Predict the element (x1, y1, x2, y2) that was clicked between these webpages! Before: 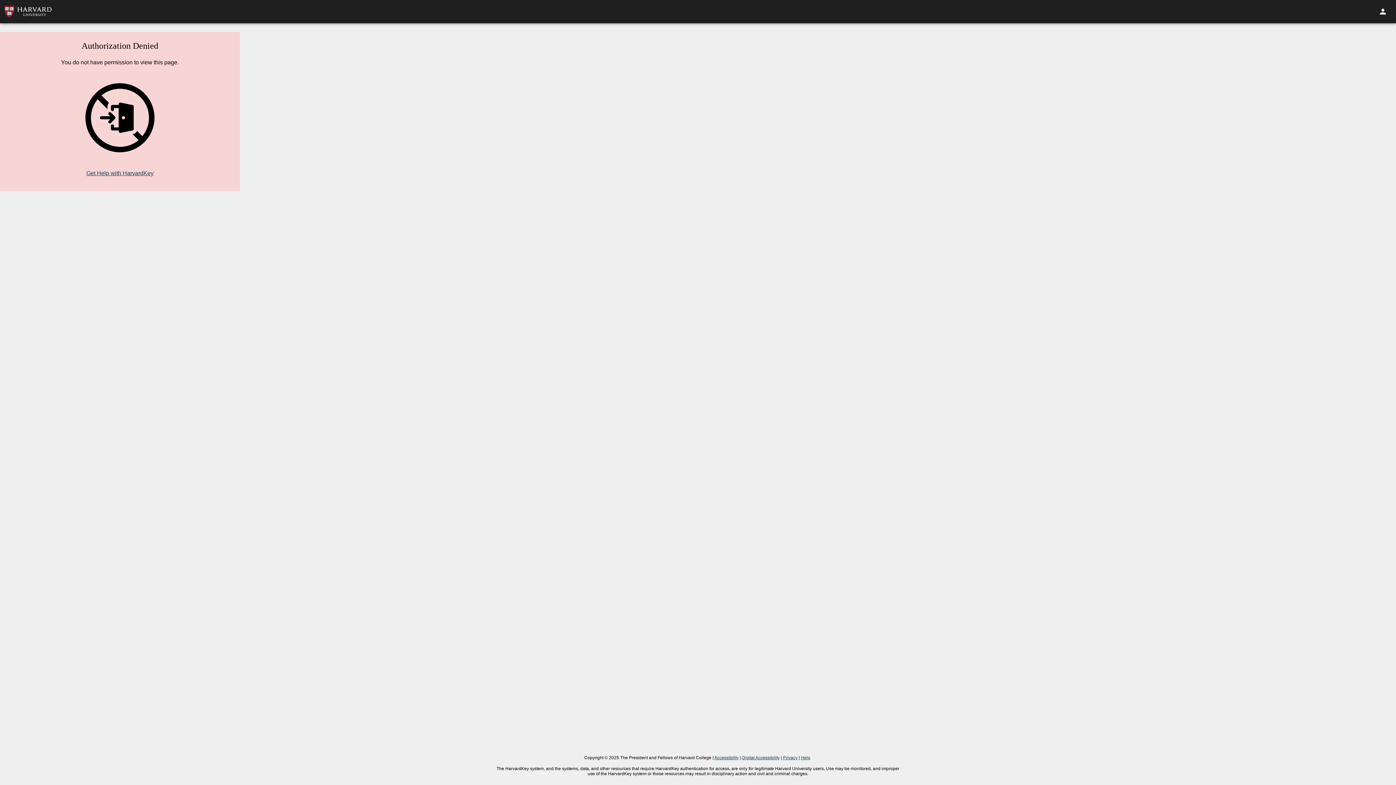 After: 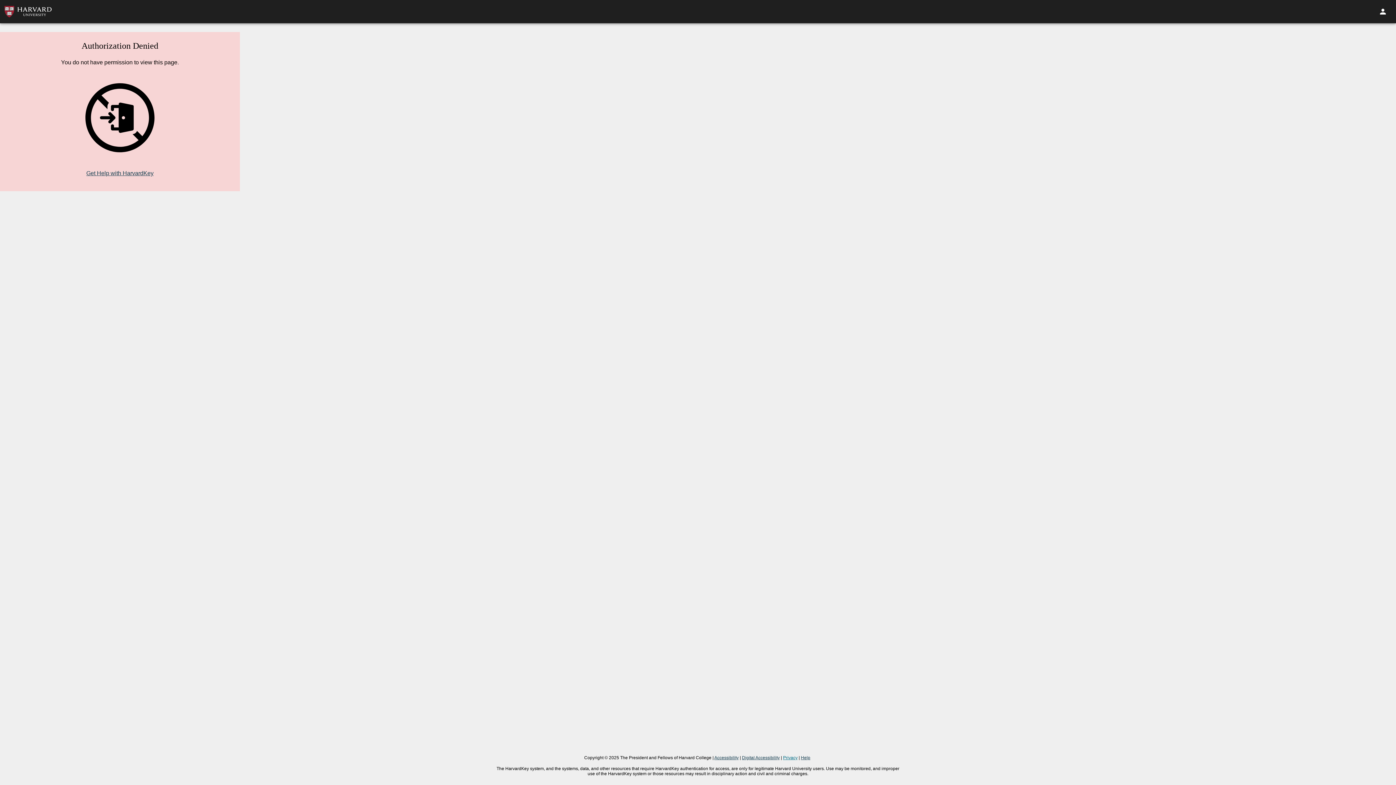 Action: label: Privacy bbox: (783, 755, 797, 760)